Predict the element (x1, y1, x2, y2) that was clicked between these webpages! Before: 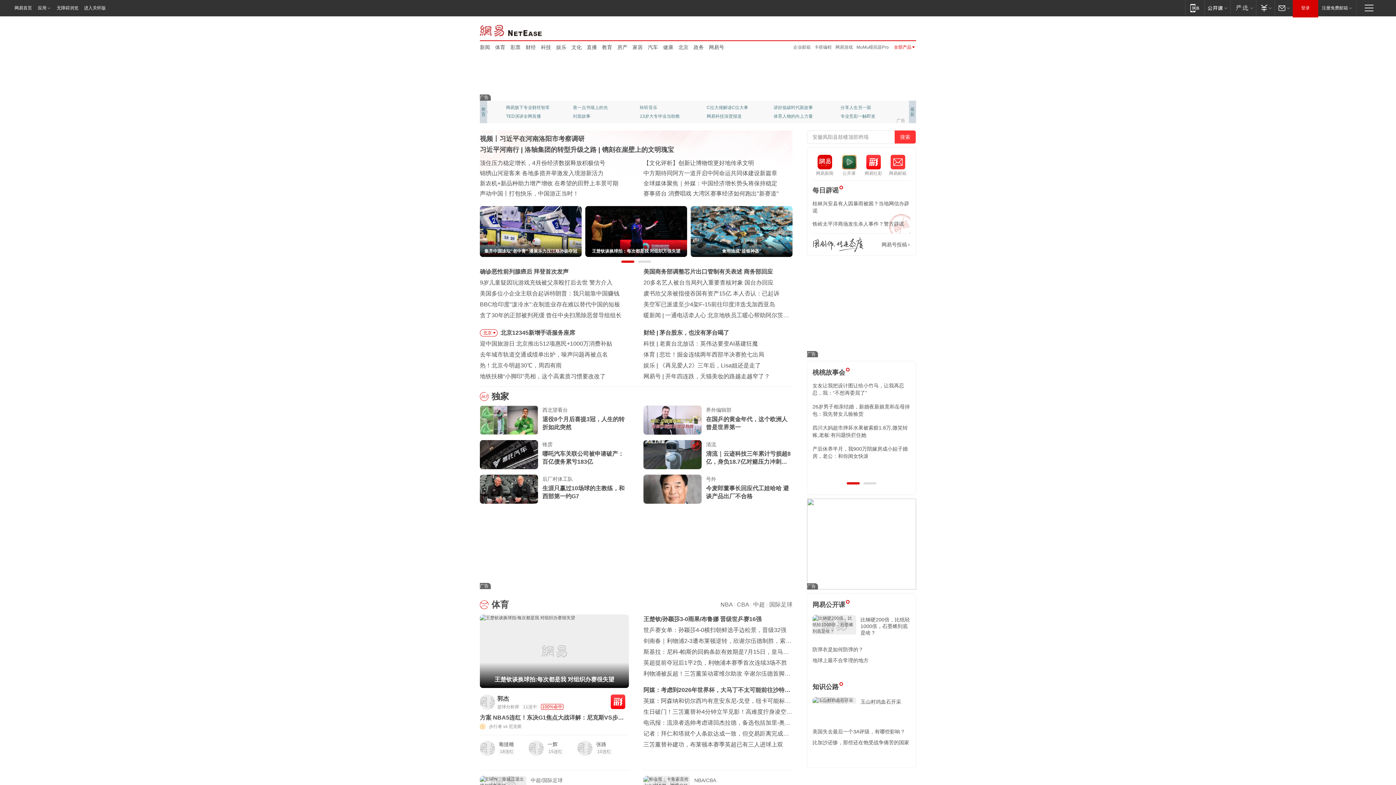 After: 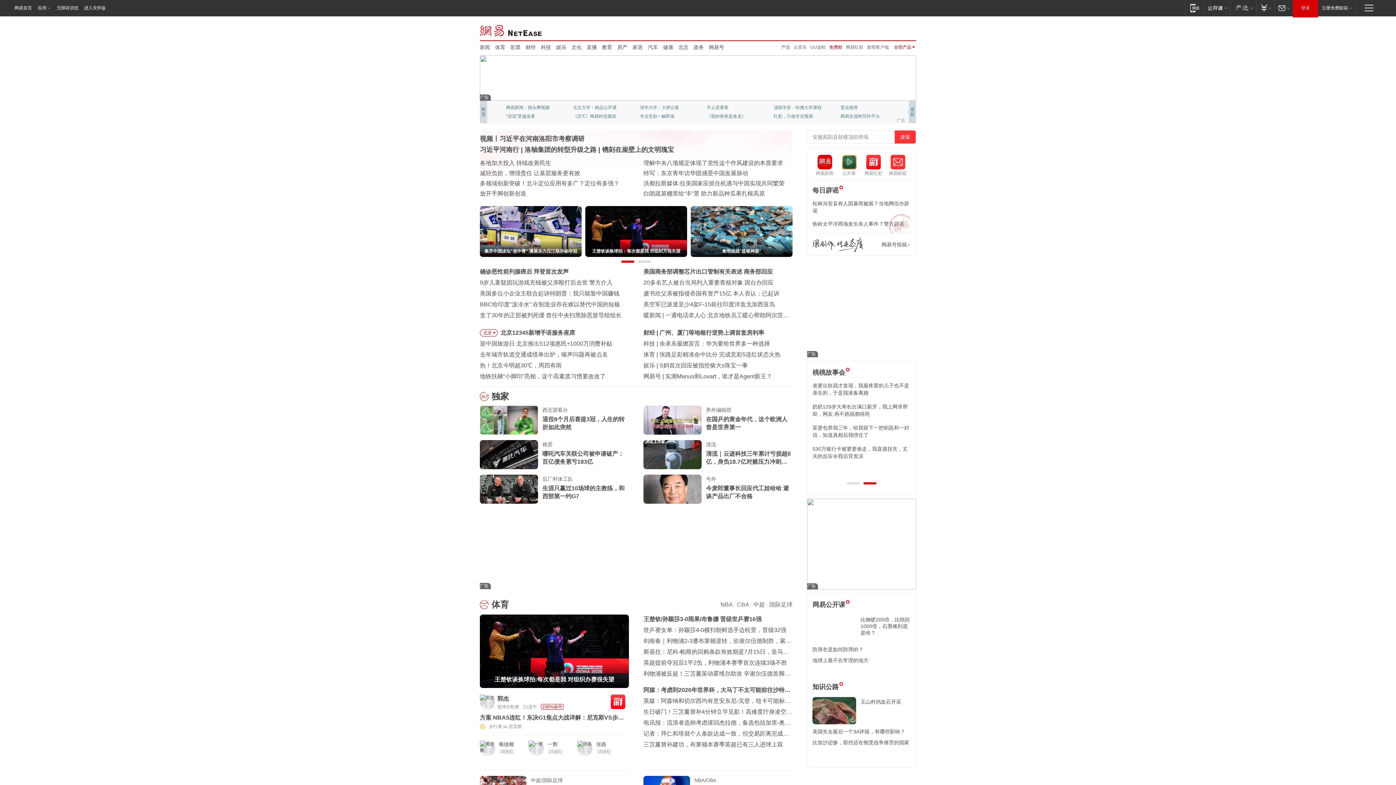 Action: bbox: (876, 44, 889, 49) label: 免费邮